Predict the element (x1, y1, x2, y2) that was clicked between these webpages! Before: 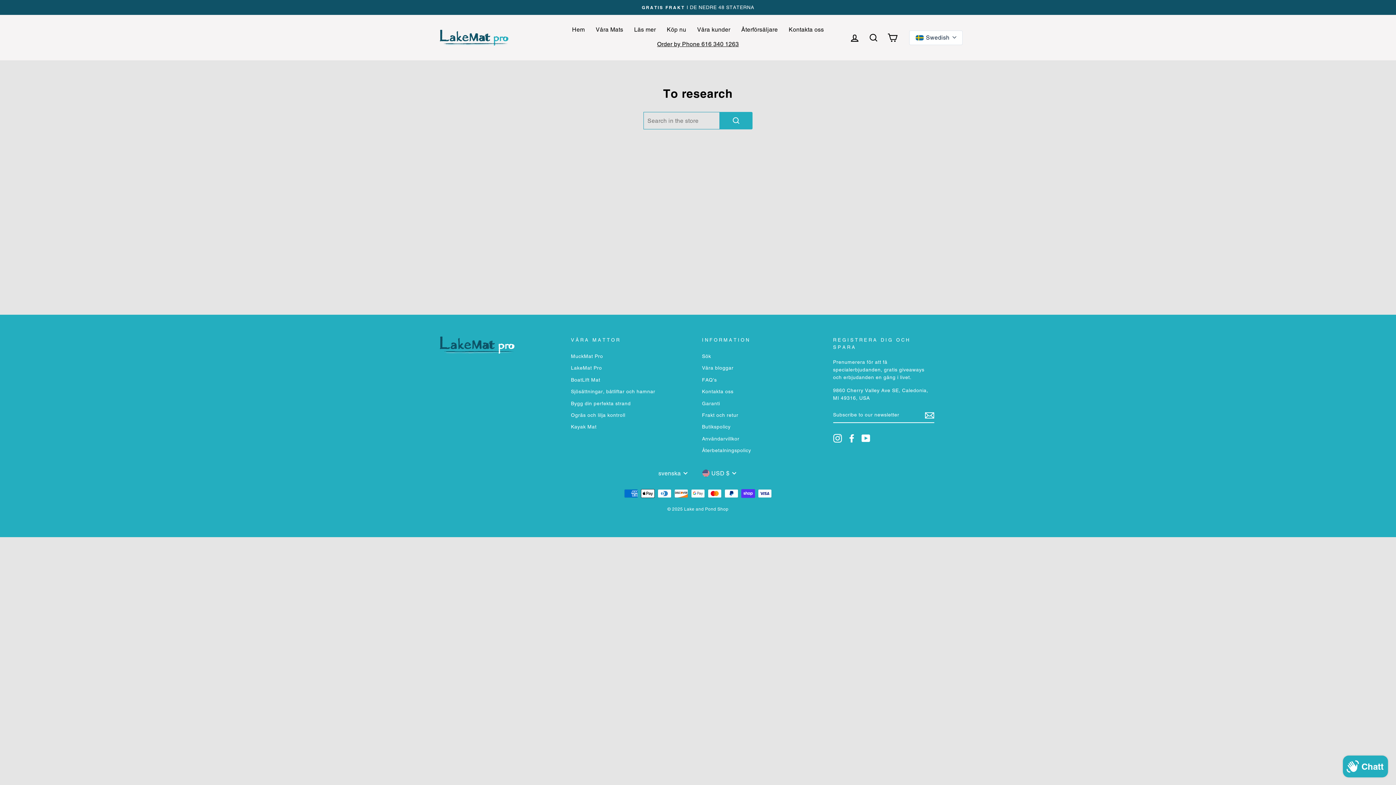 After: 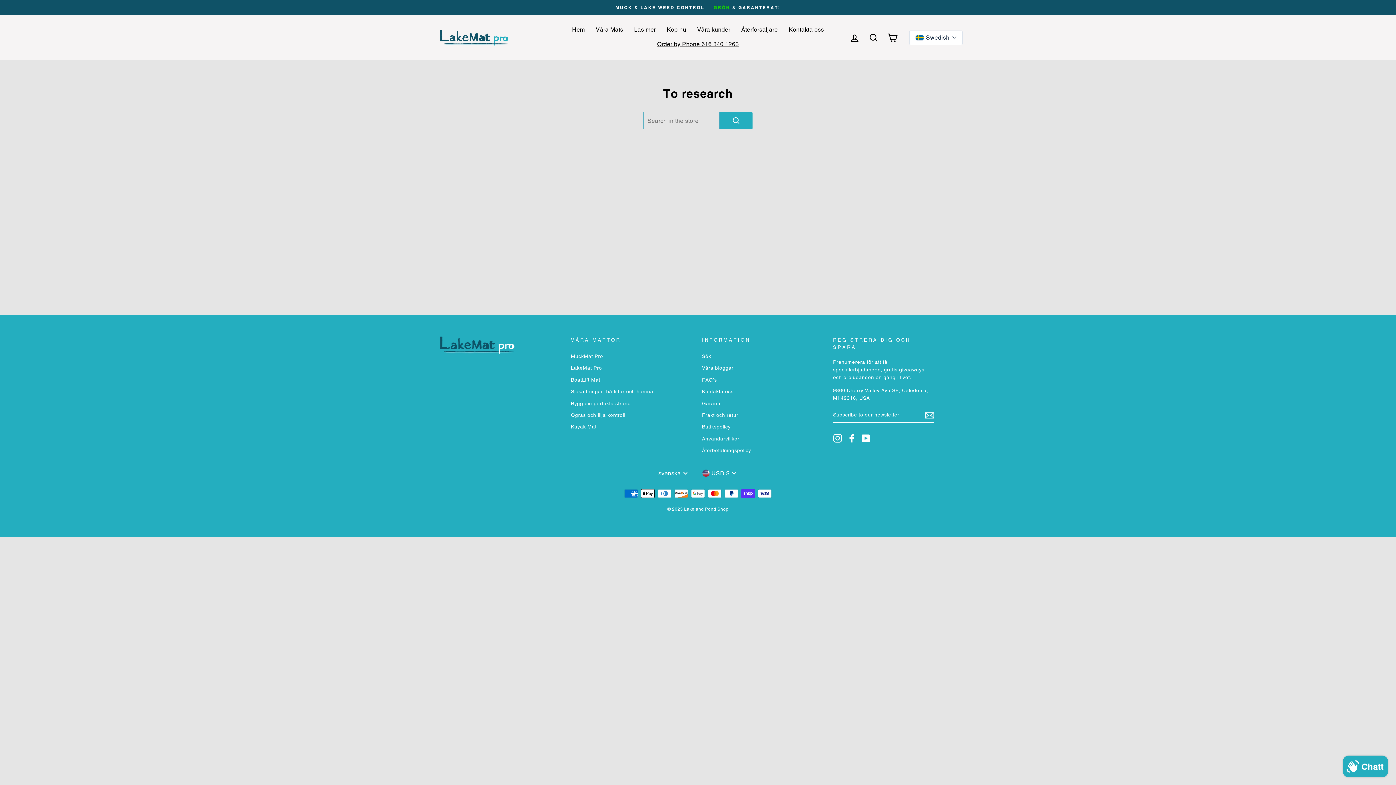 Action: label: Sök bbox: (702, 351, 711, 361)